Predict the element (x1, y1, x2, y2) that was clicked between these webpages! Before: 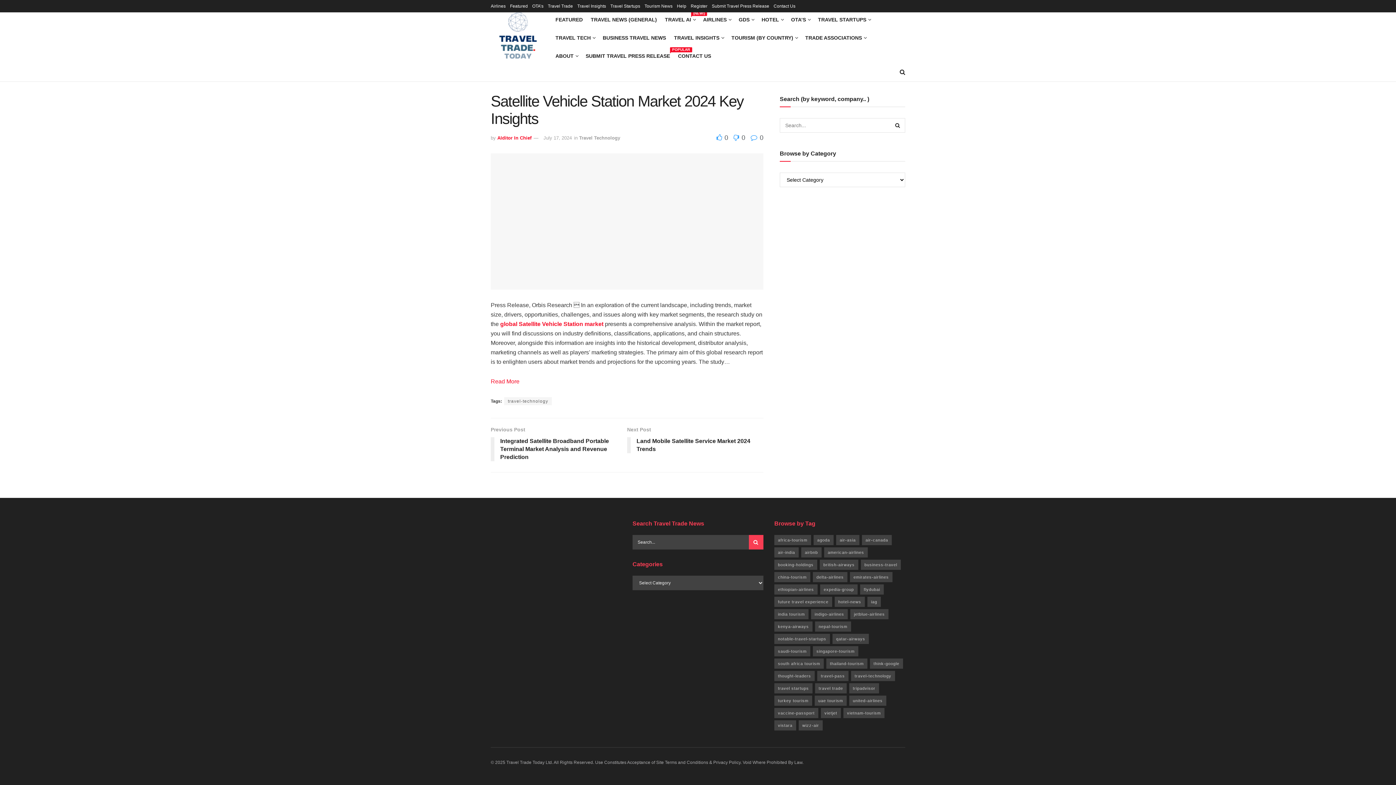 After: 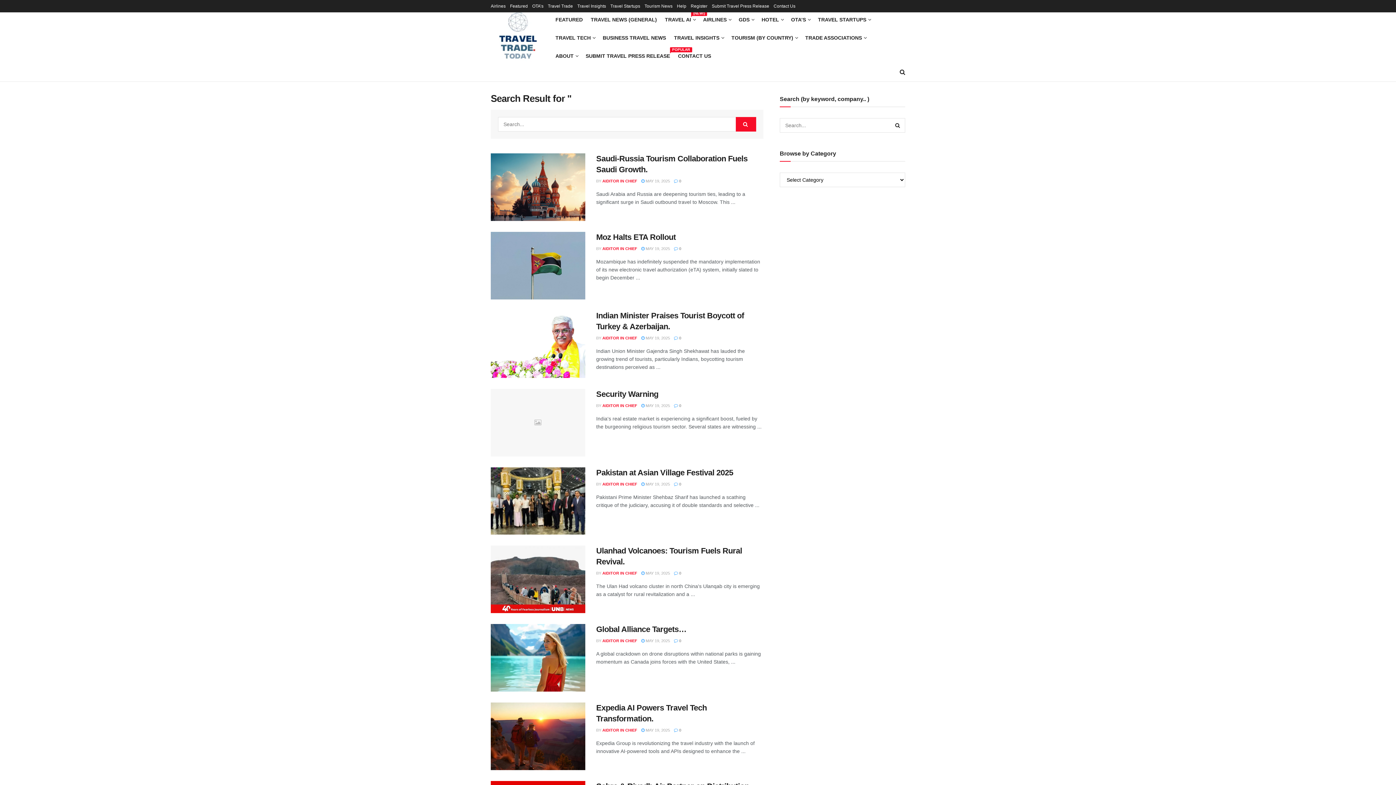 Action: bbox: (749, 535, 763, 549) label: Search Button